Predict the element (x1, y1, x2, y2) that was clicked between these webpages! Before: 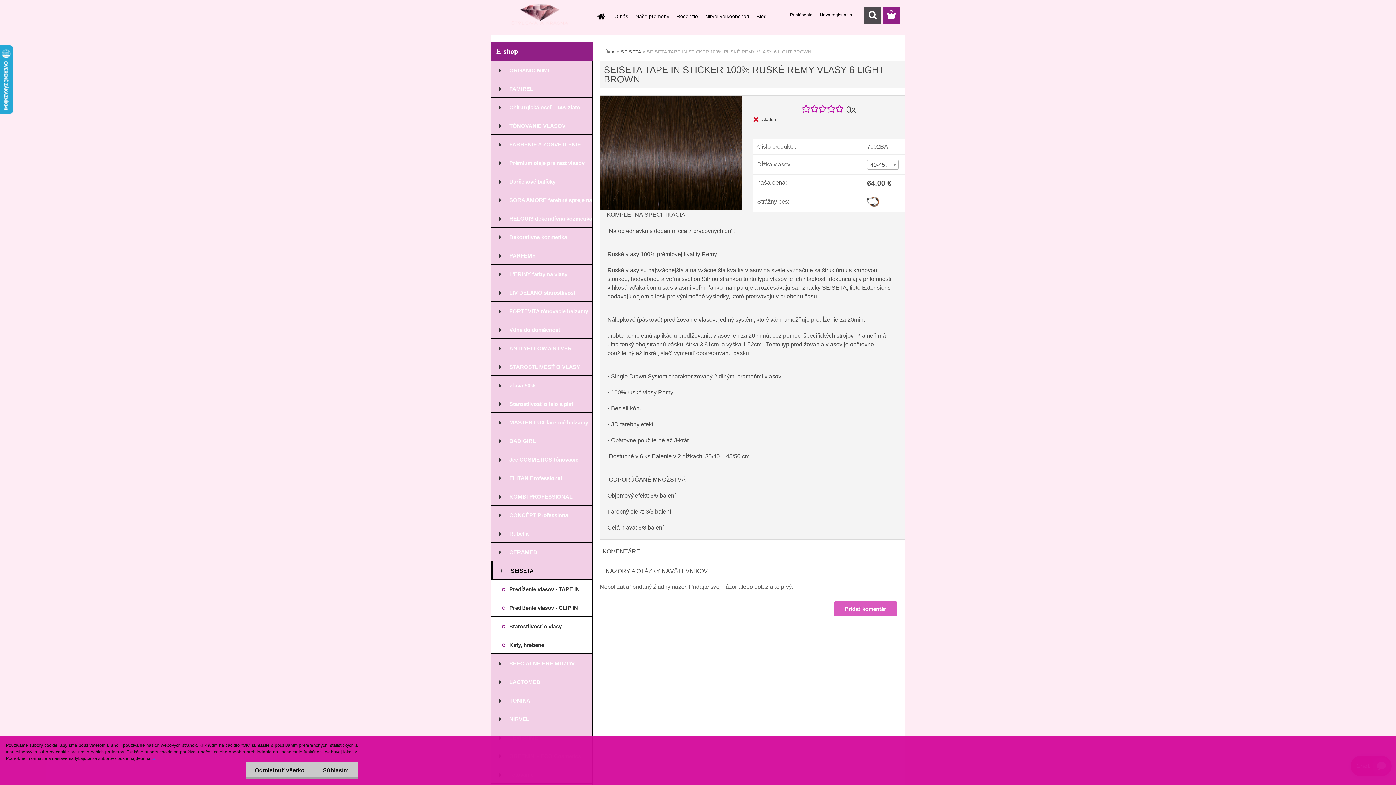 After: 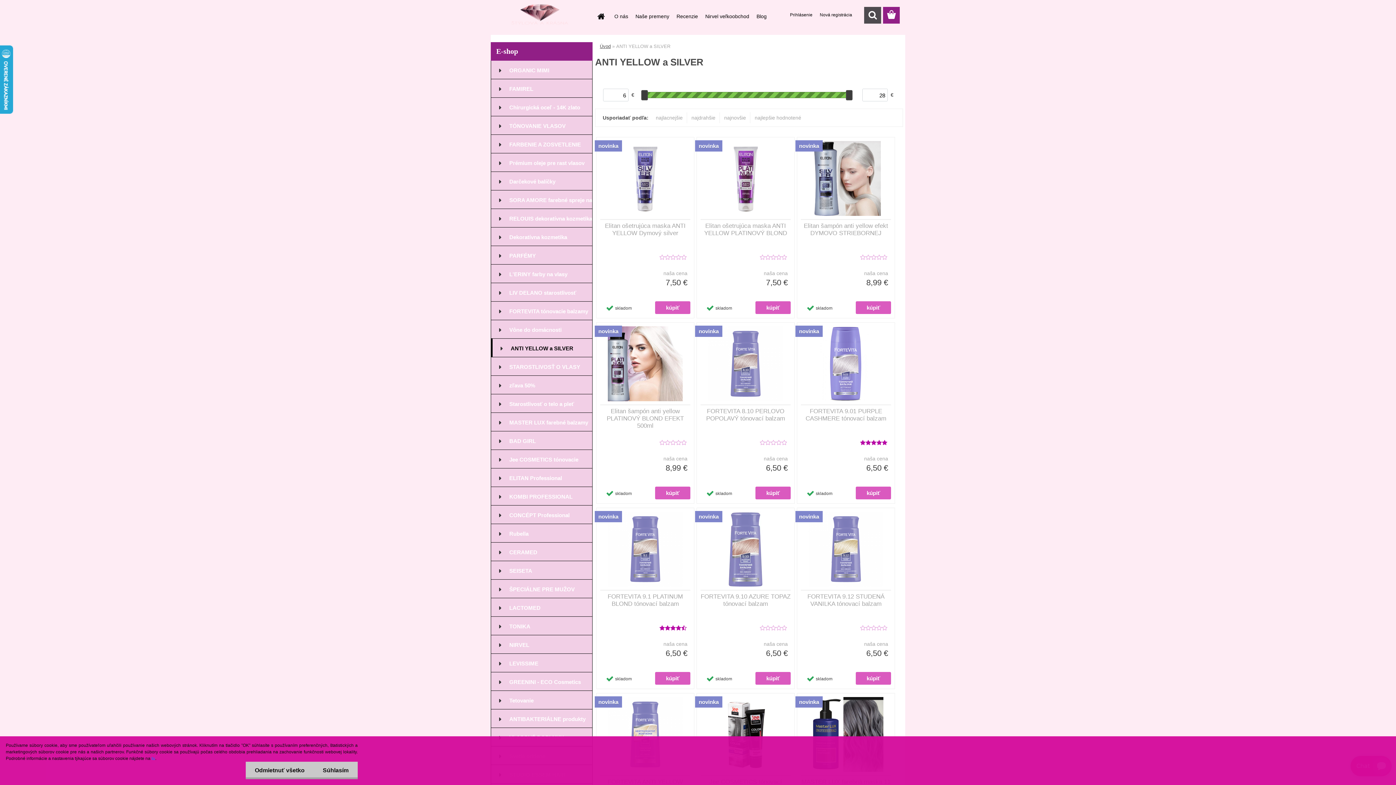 Action: bbox: (490, 338, 592, 357) label: ANTI YELLOW a SILVER